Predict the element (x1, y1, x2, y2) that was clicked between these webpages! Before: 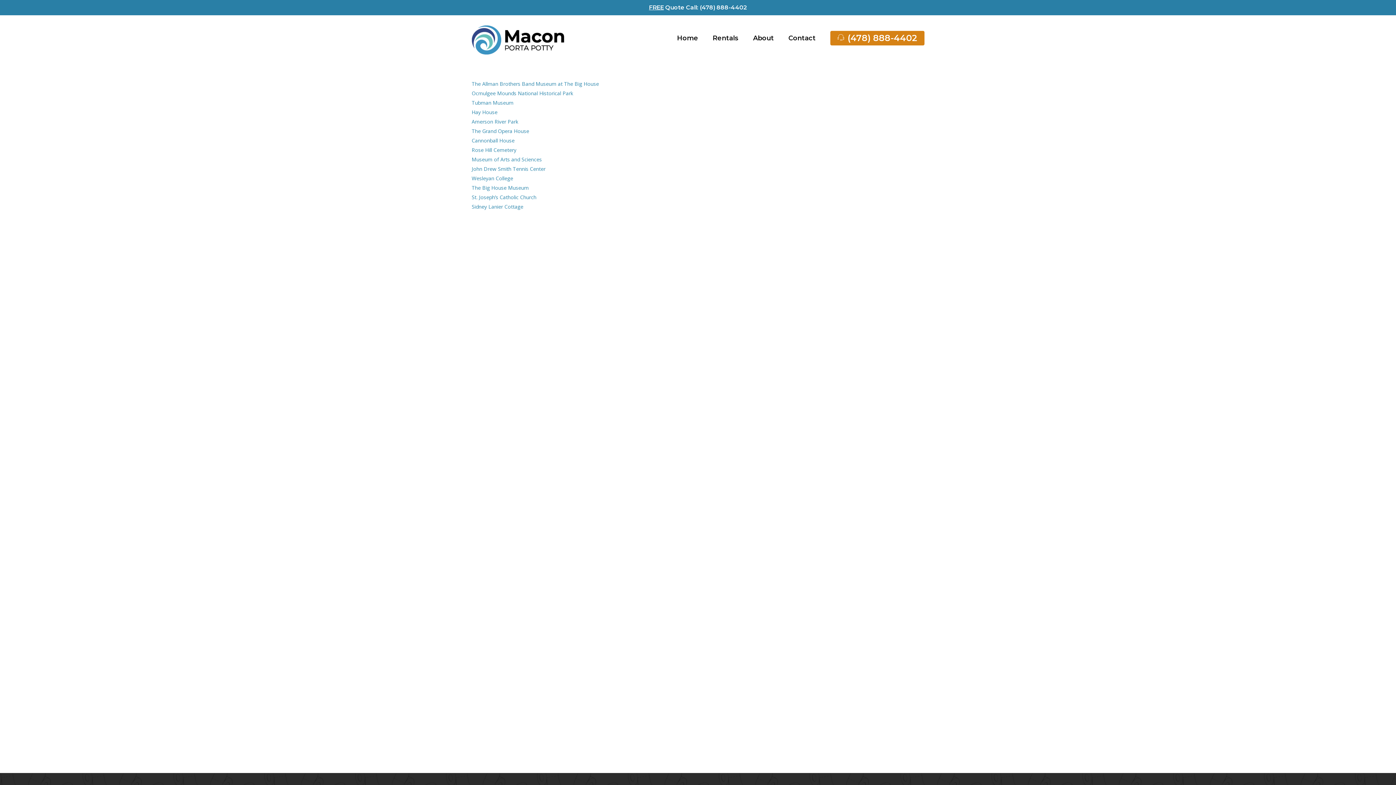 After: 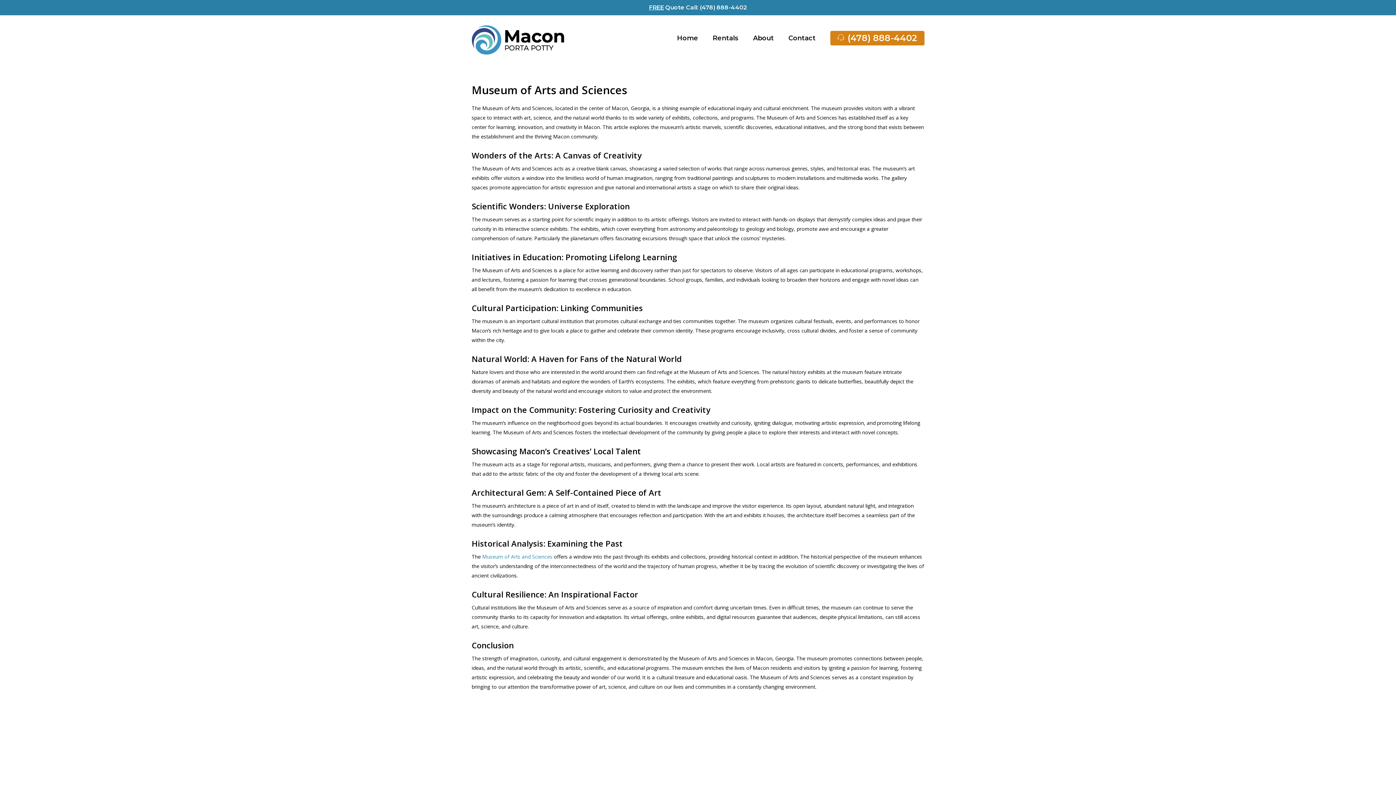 Action: label: Museum of Arts and Sciences bbox: (471, 156, 542, 162)